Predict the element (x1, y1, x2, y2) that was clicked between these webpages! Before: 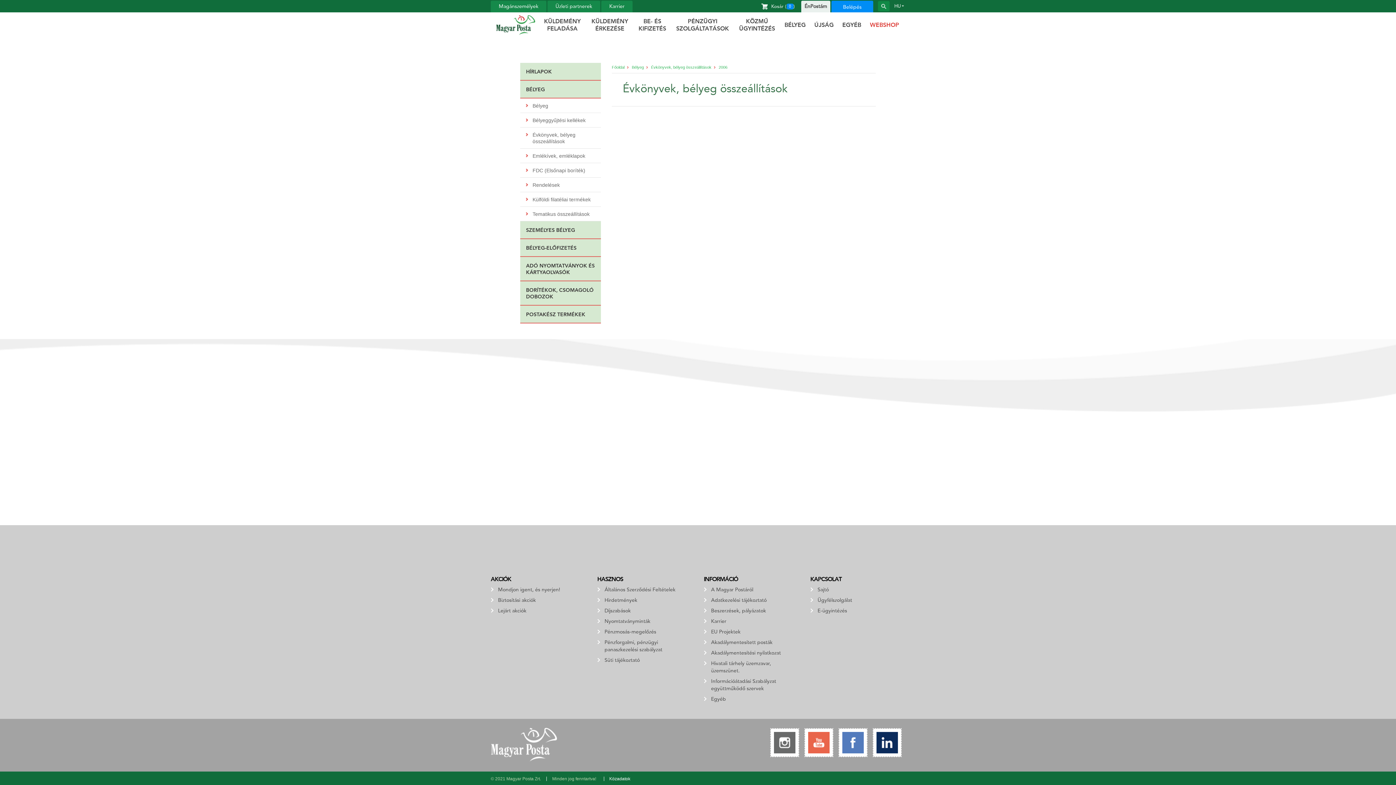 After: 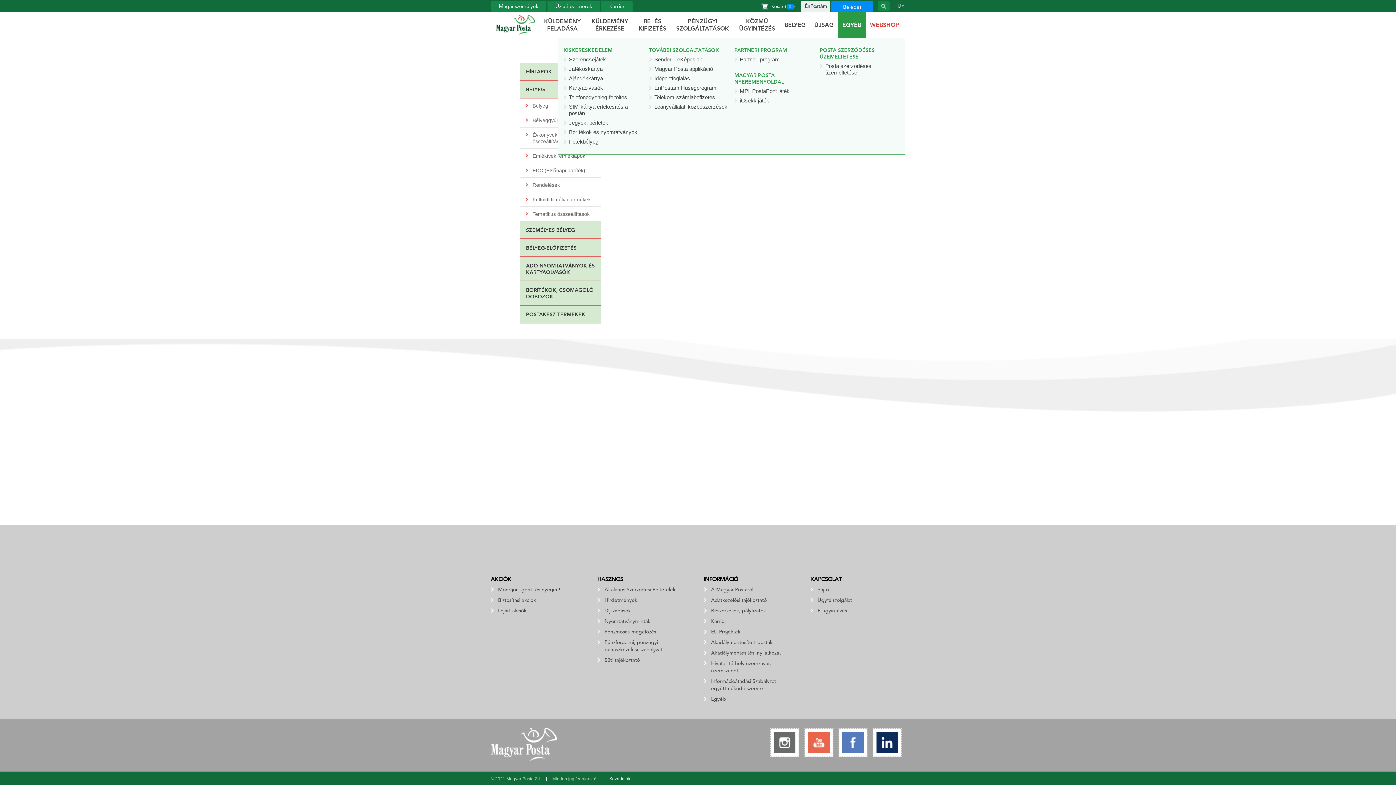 Action: label: EGYÉB bbox: (838, 12, 865, 37)